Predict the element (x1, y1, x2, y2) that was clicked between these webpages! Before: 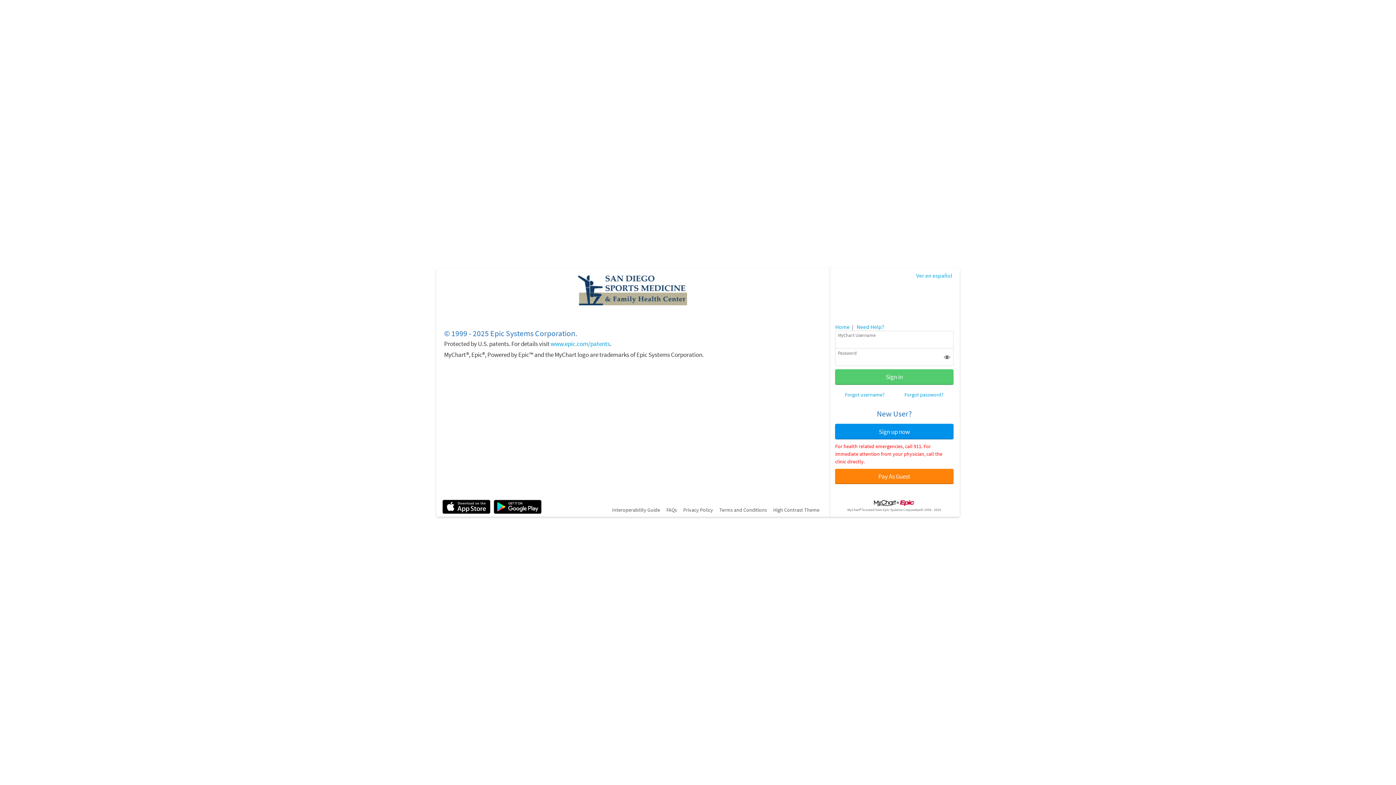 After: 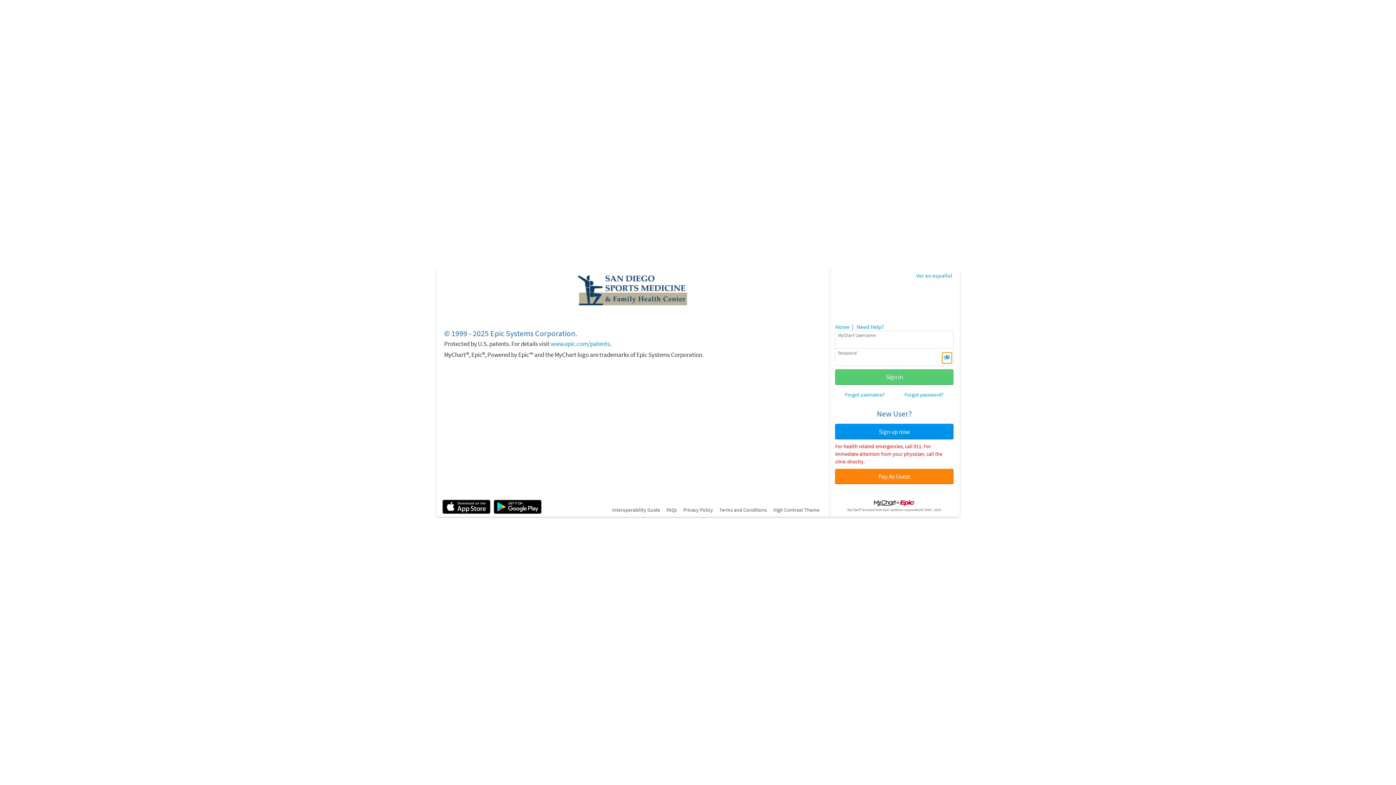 Action: bbox: (942, 352, 952, 363) label: Toggle to show or hide the password you're typing.